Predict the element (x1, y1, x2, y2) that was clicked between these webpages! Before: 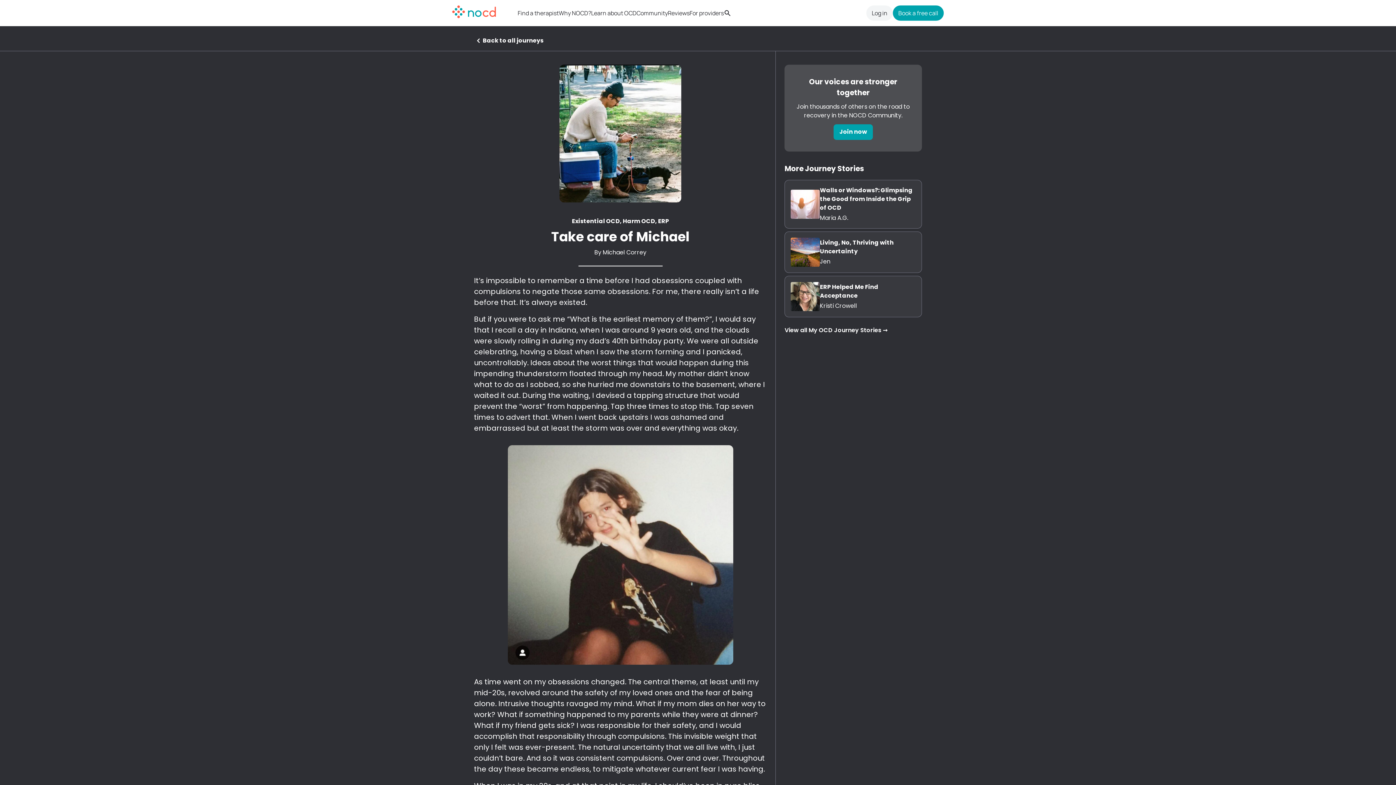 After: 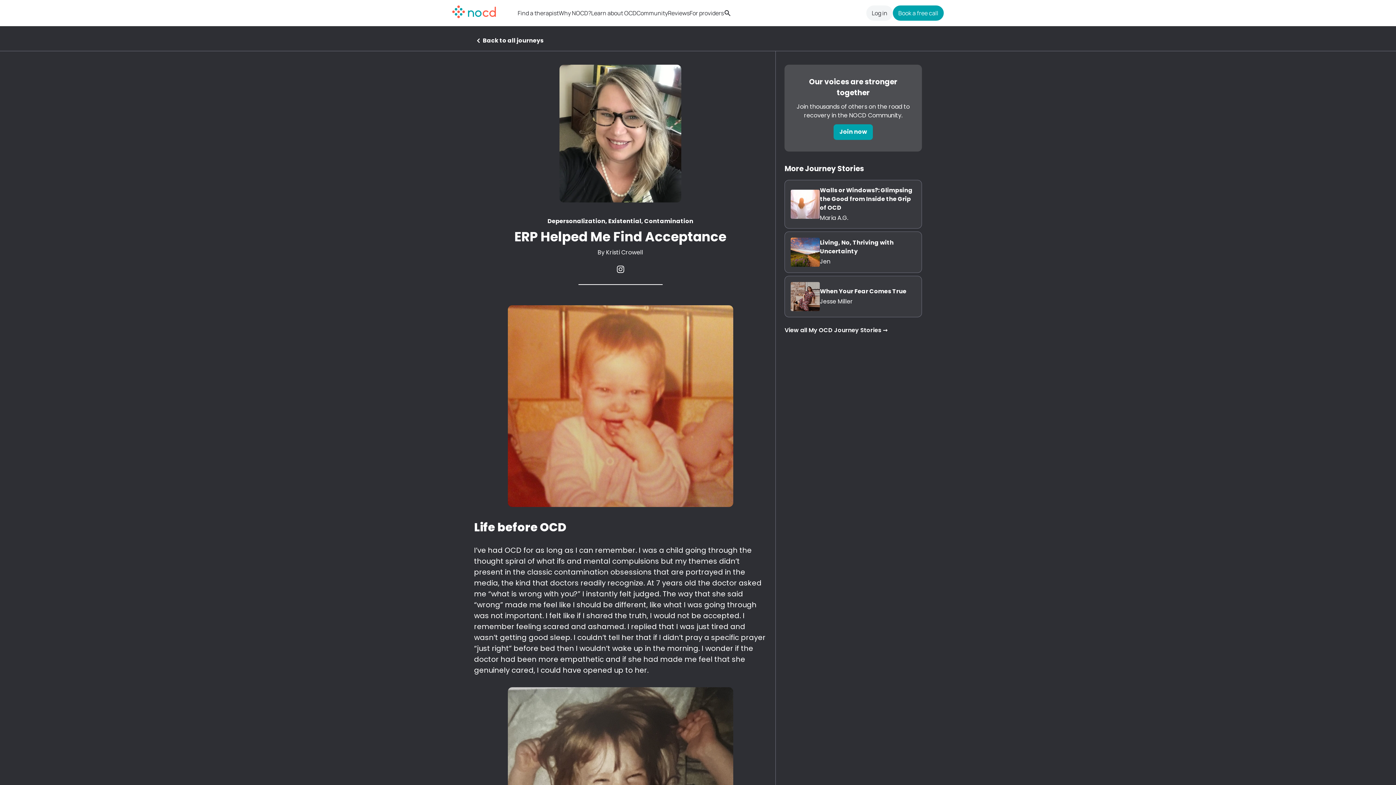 Action: label: ERP Helped Me Find Acceptance

Kristi Crowell bbox: (784, 275, 922, 317)